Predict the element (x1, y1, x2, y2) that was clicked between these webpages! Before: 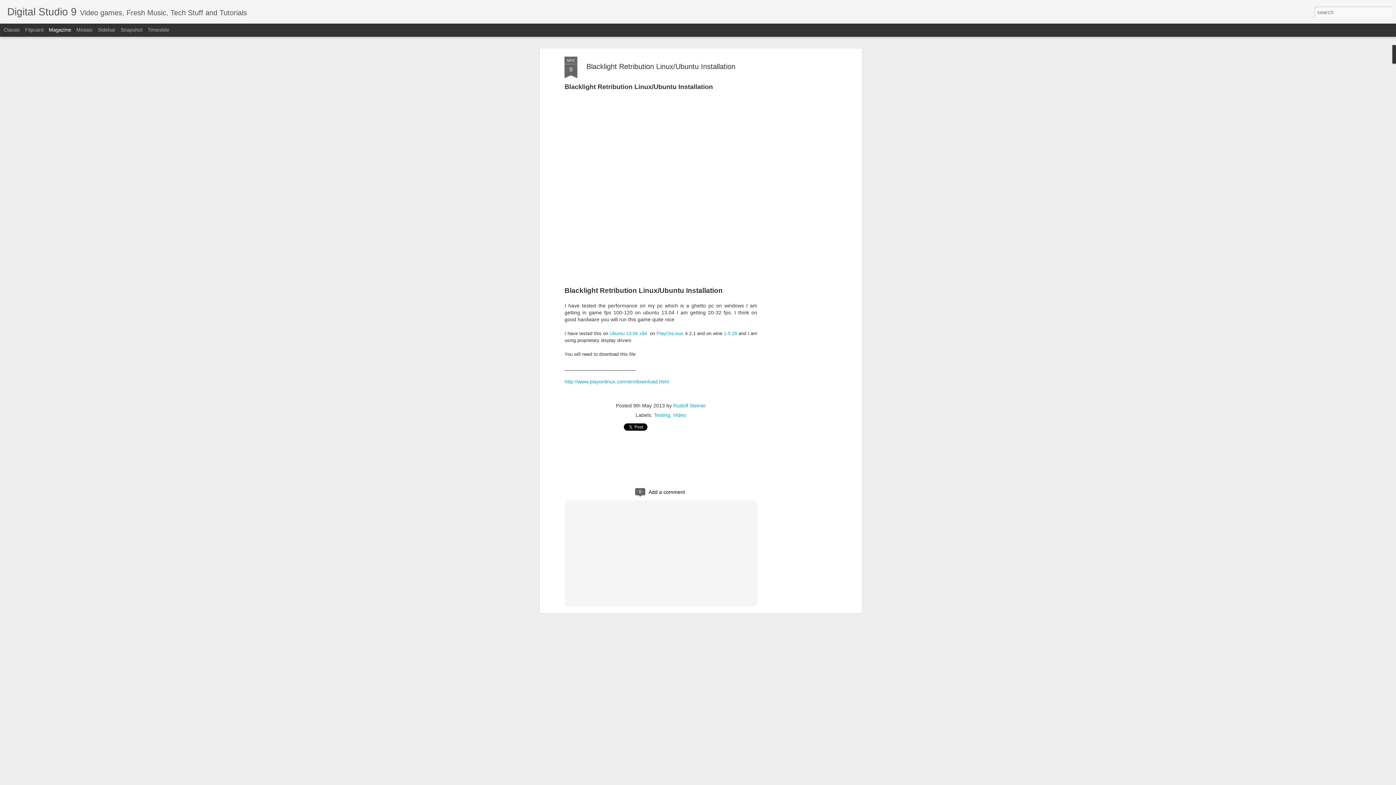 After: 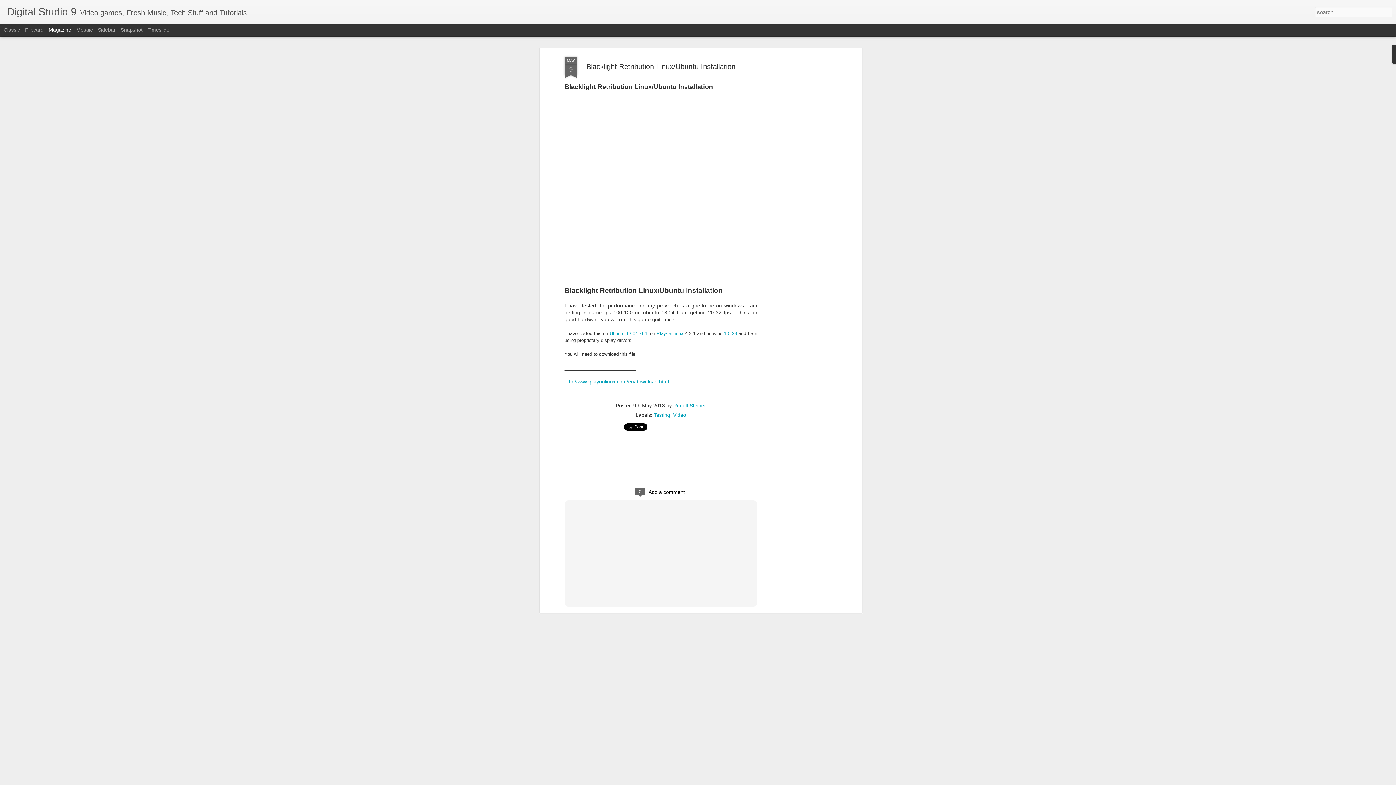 Action: bbox: (48, 26, 71, 32) label: Magazine